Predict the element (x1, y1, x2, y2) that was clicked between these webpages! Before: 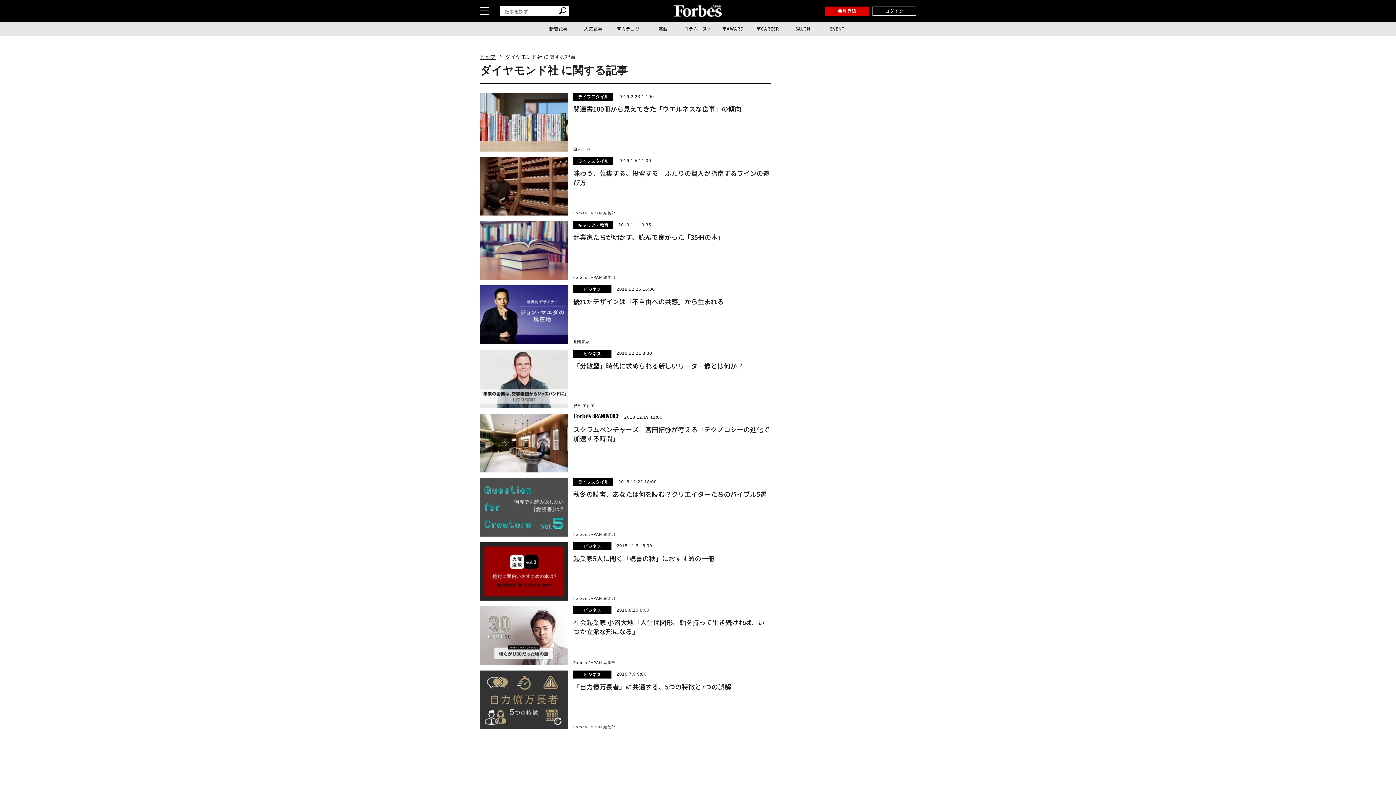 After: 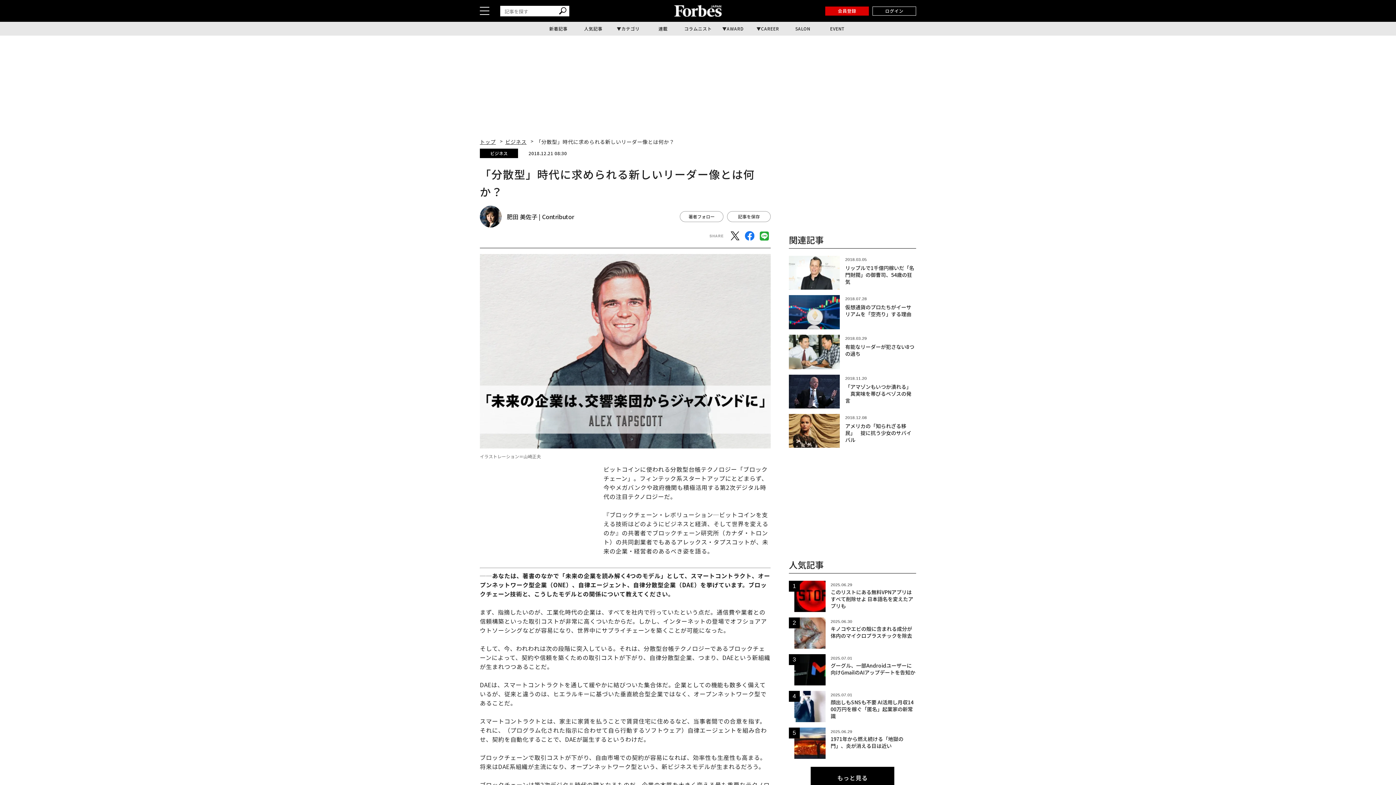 Action: label: ビジネス

2018.12.21 8:30

「分散型」時代に求められる新しいリーダー像とは何か？ bbox: (480, 349, 770, 408)